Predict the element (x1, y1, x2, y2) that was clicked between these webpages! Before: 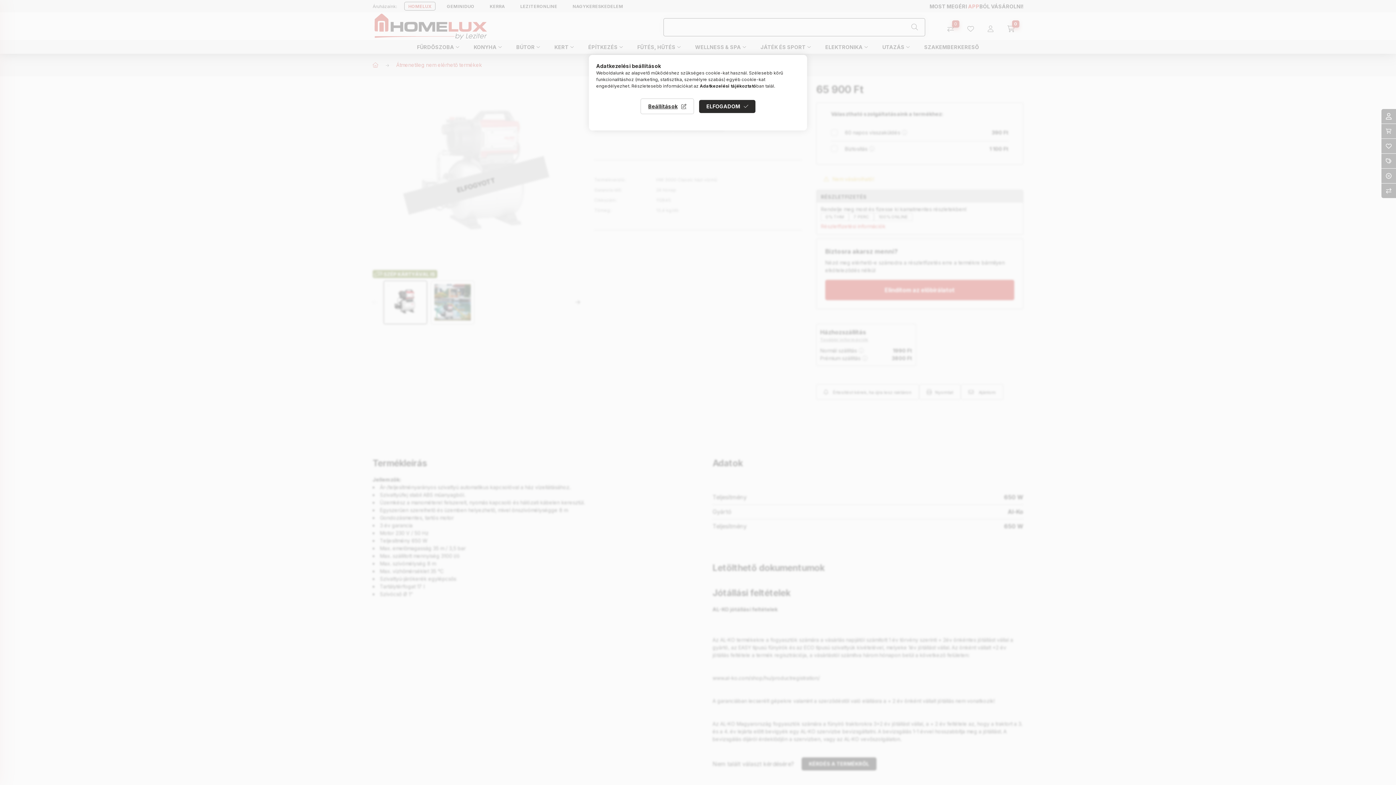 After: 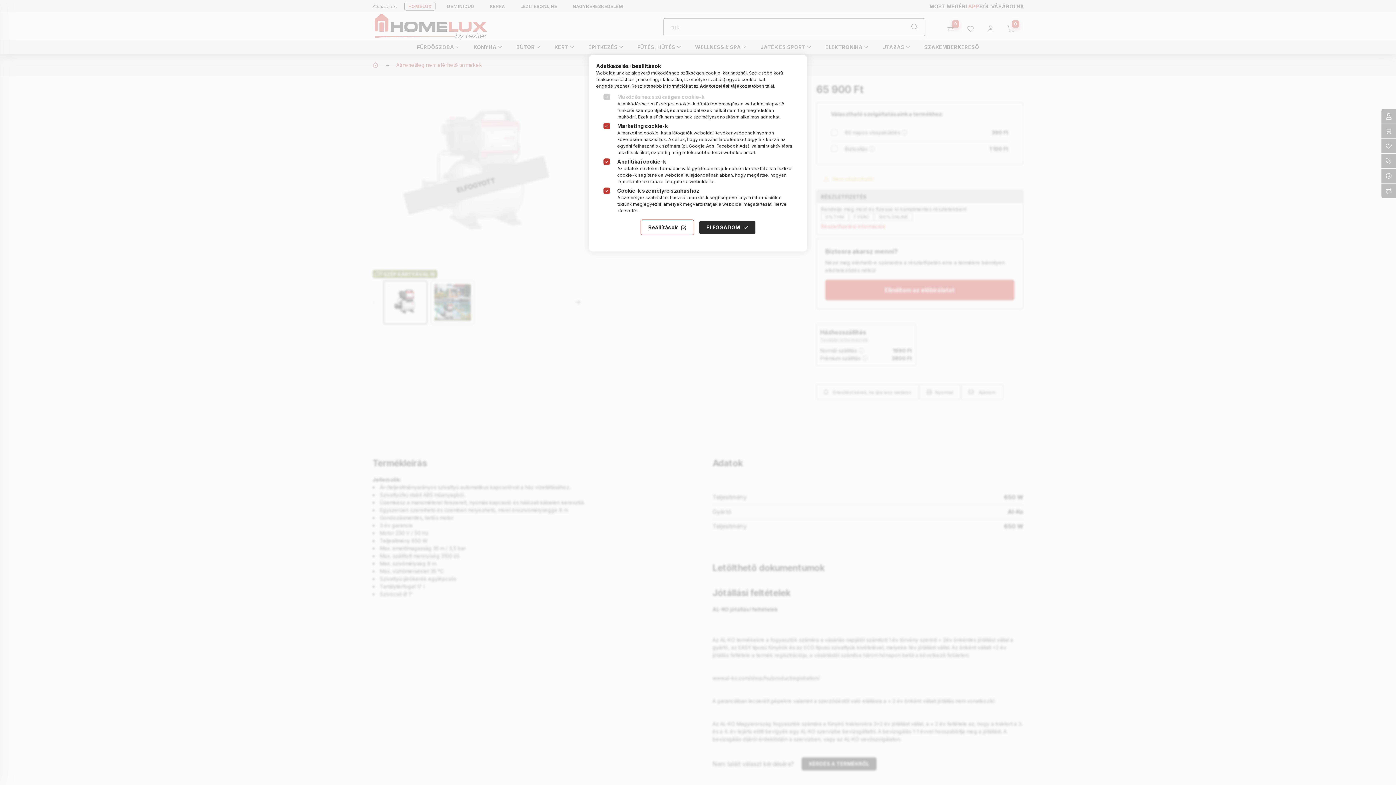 Action: bbox: (640, 98, 694, 114) label: Beállítások